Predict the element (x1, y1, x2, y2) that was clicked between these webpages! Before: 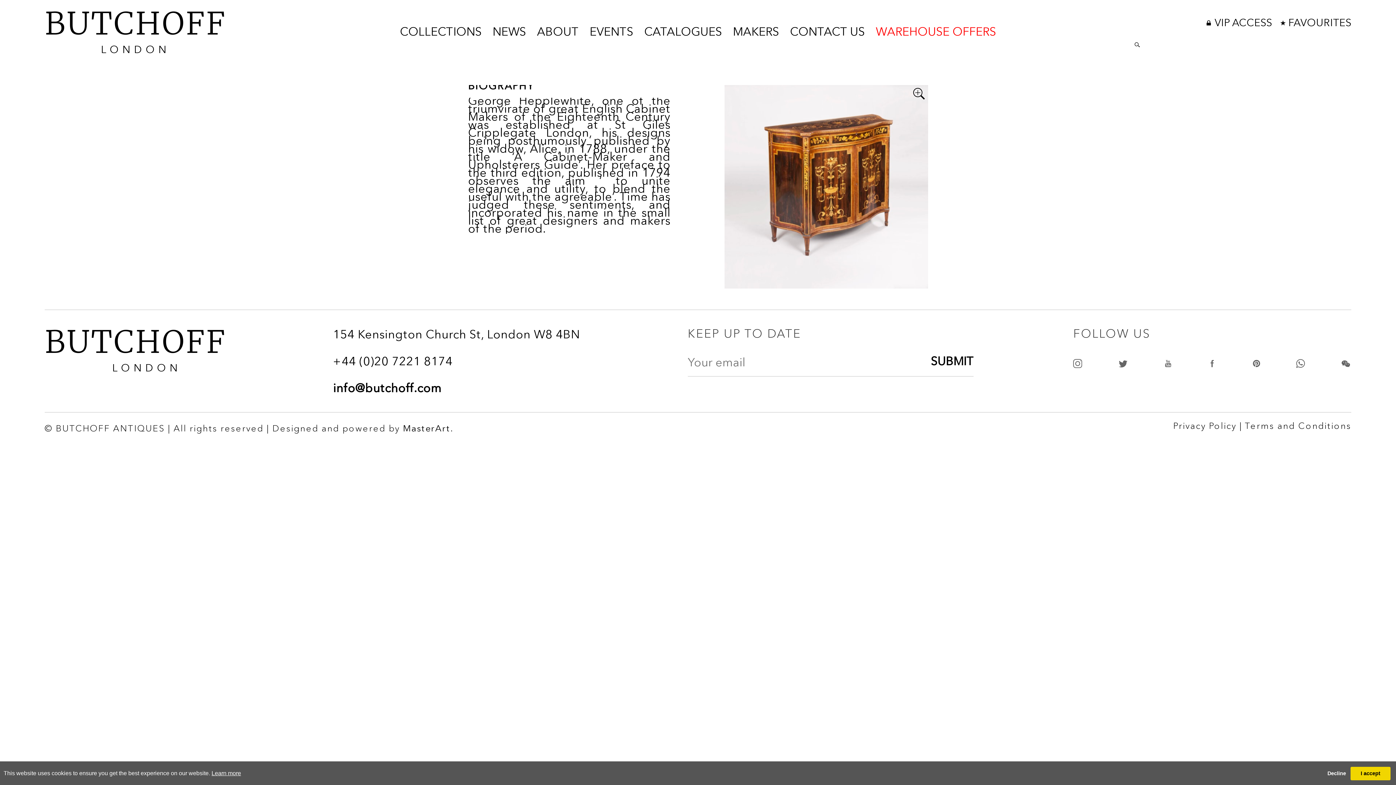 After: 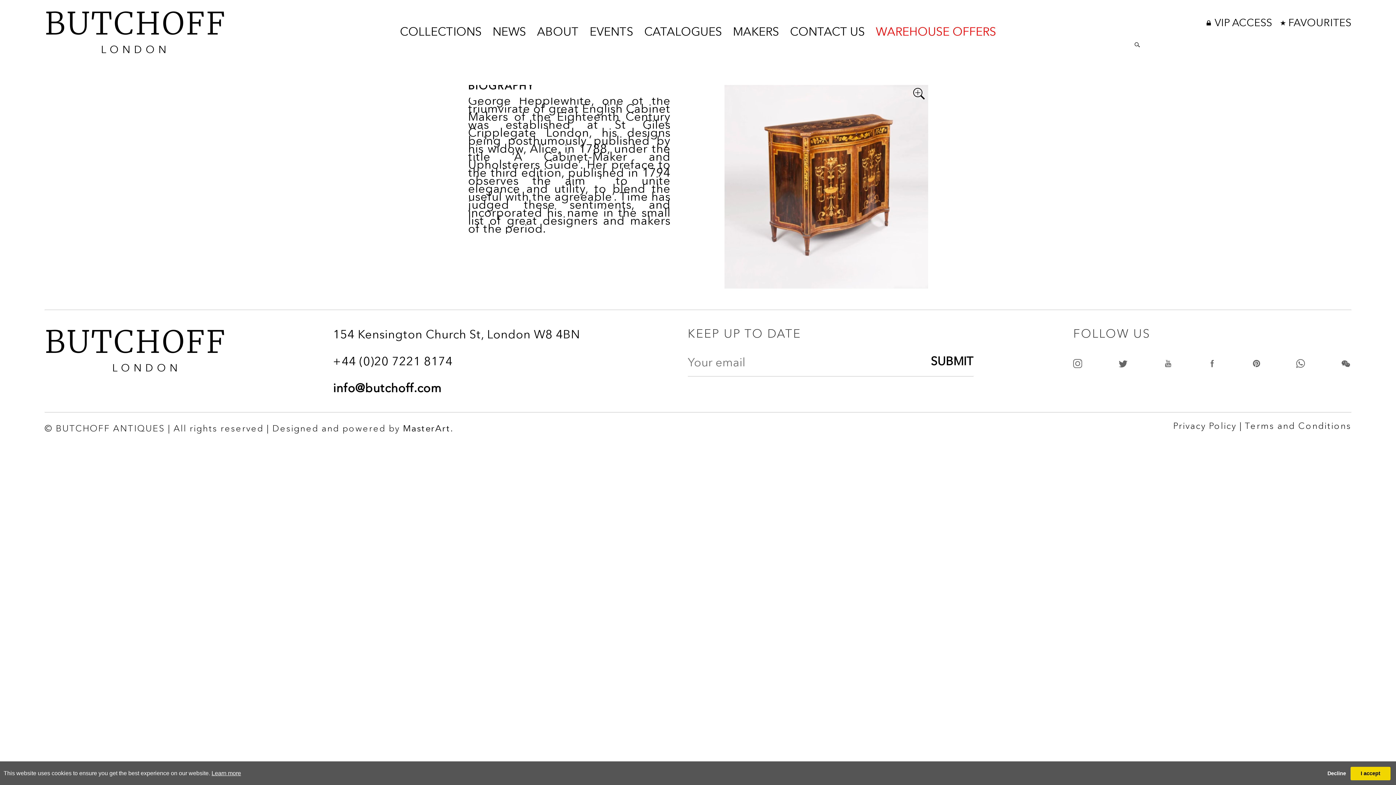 Action: bbox: (1163, 349, 1172, 371)